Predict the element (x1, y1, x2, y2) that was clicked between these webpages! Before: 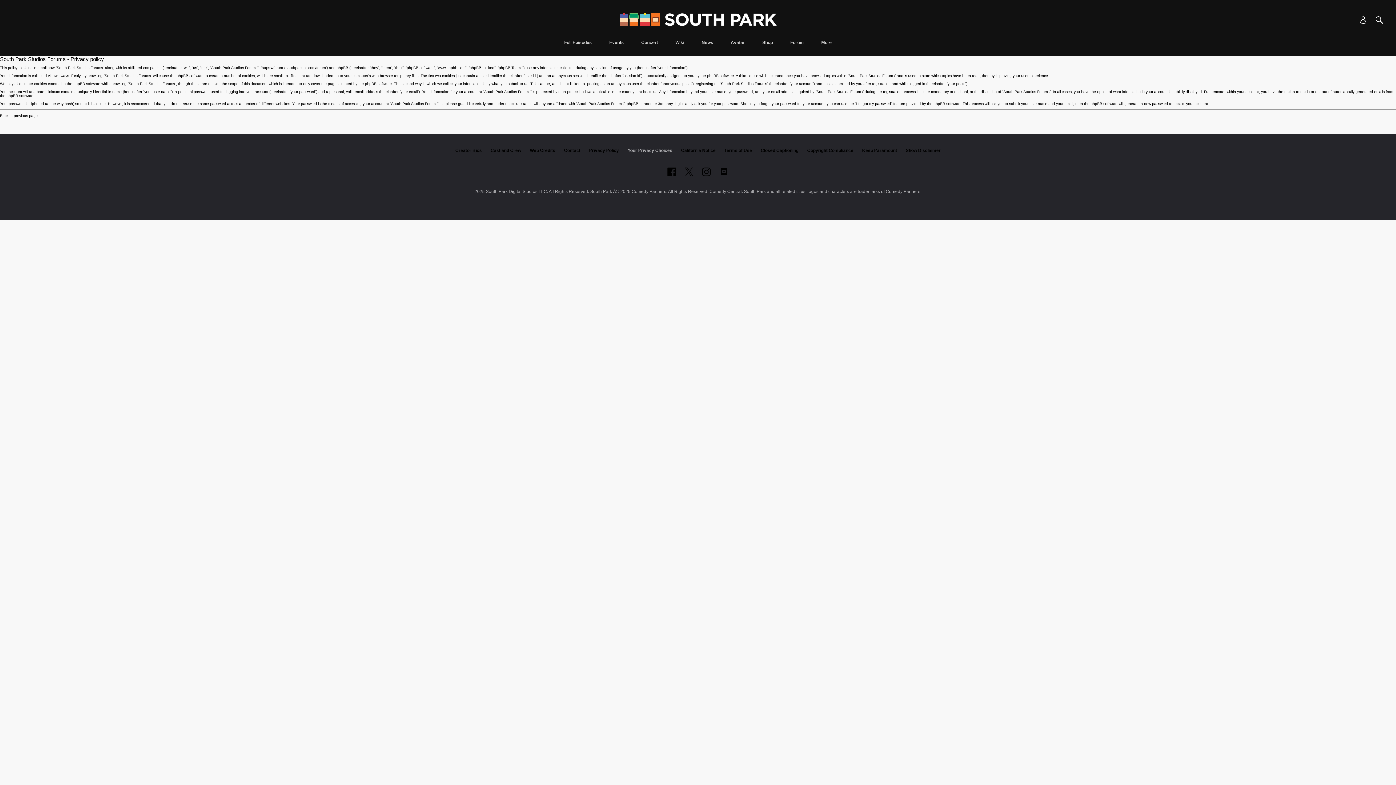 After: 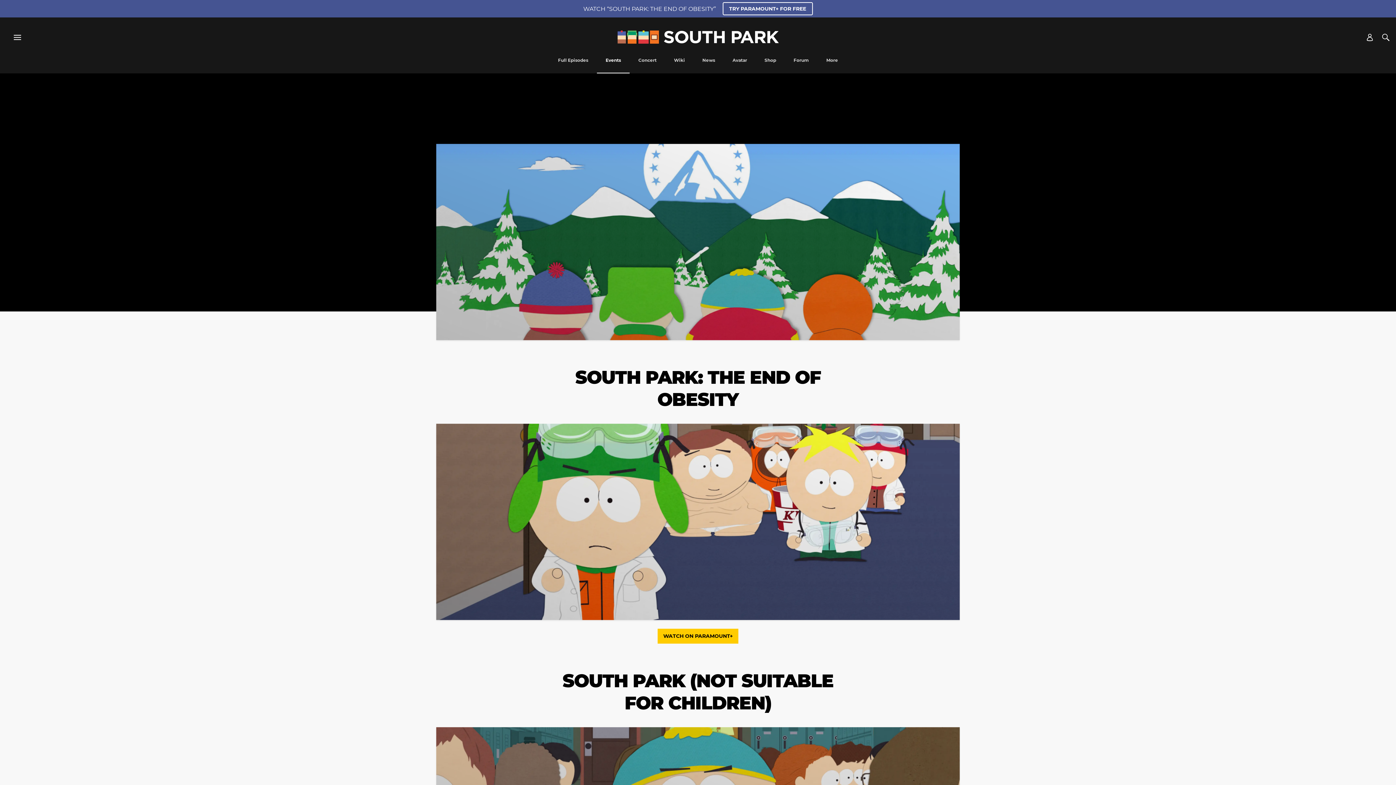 Action: label: Events bbox: (605, 40, 628, 56)